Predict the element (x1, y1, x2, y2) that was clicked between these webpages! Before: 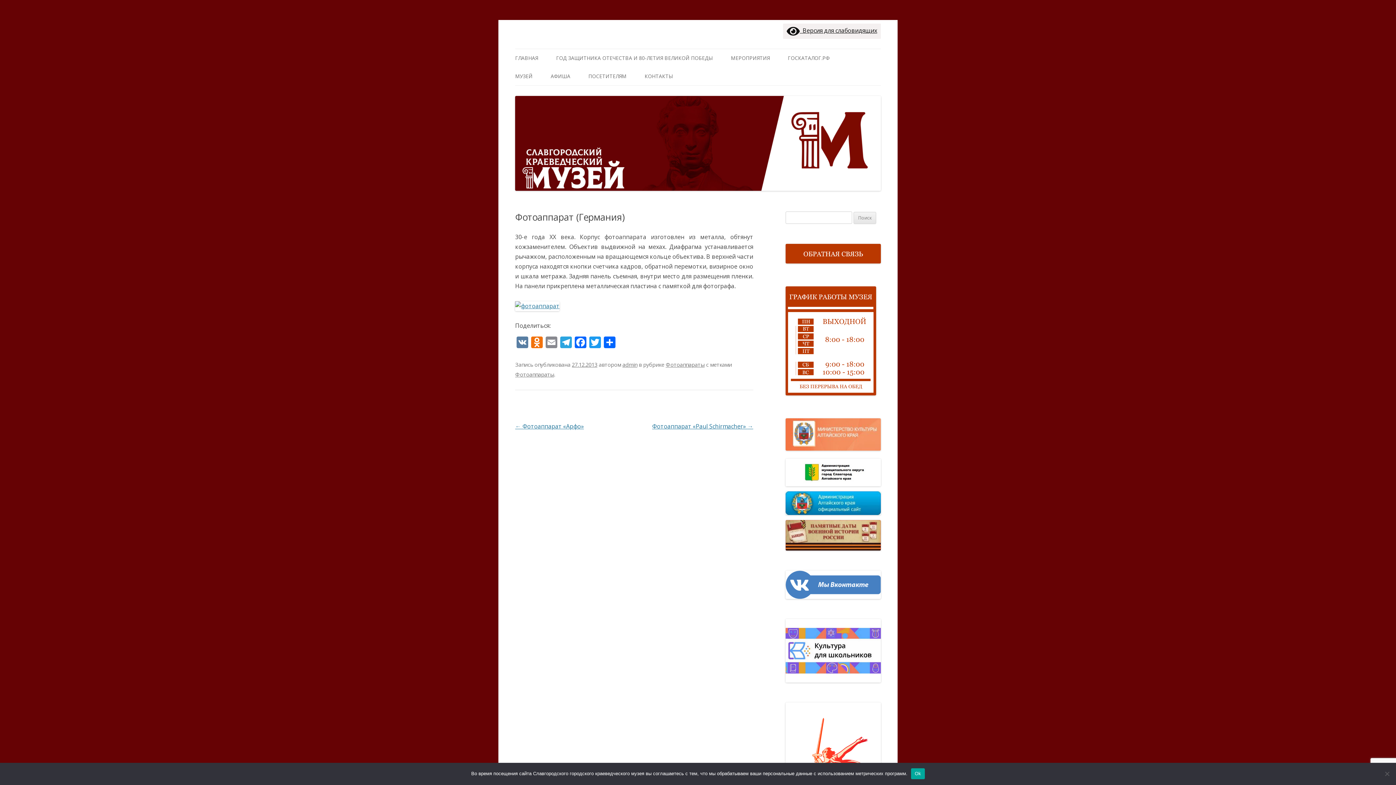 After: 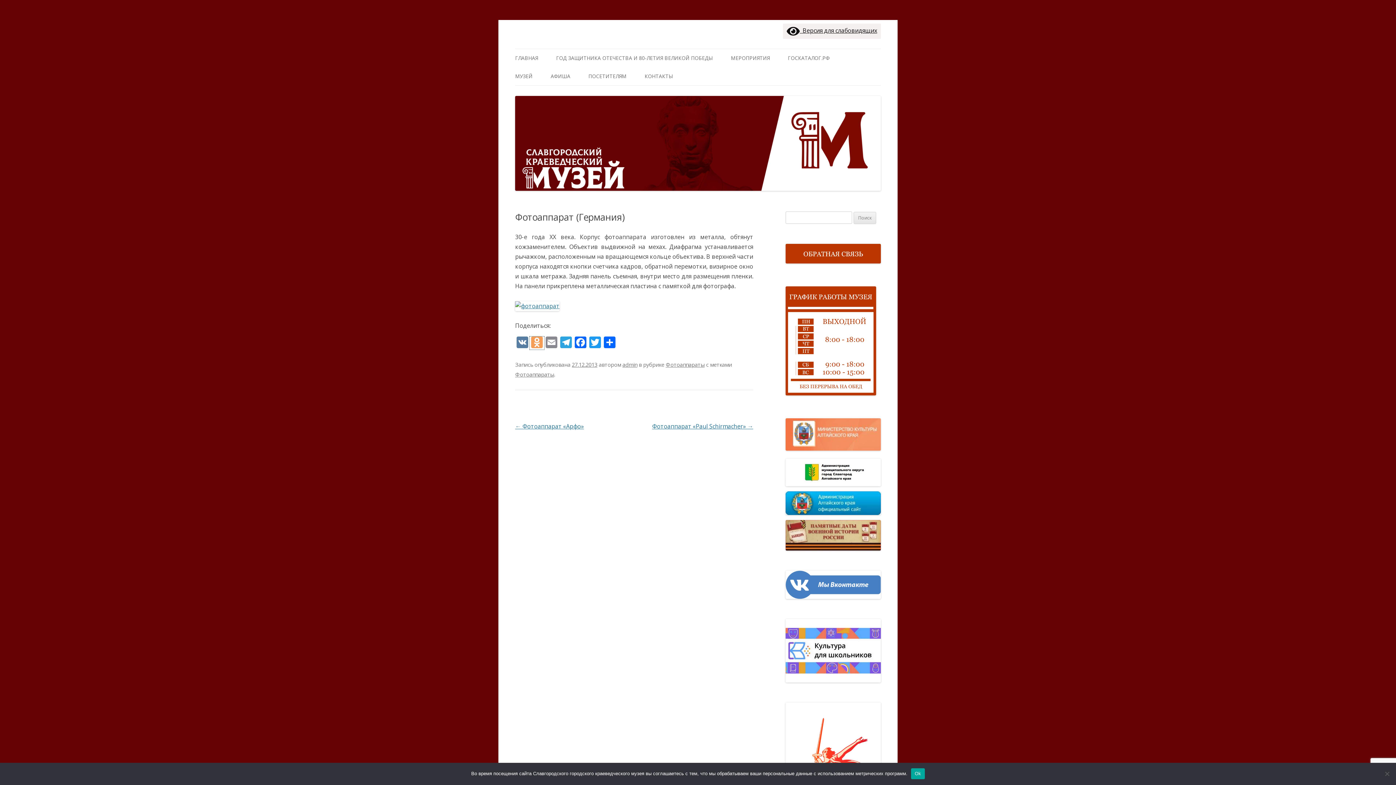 Action: bbox: (529, 336, 544, 349) label: Odnoklassniki